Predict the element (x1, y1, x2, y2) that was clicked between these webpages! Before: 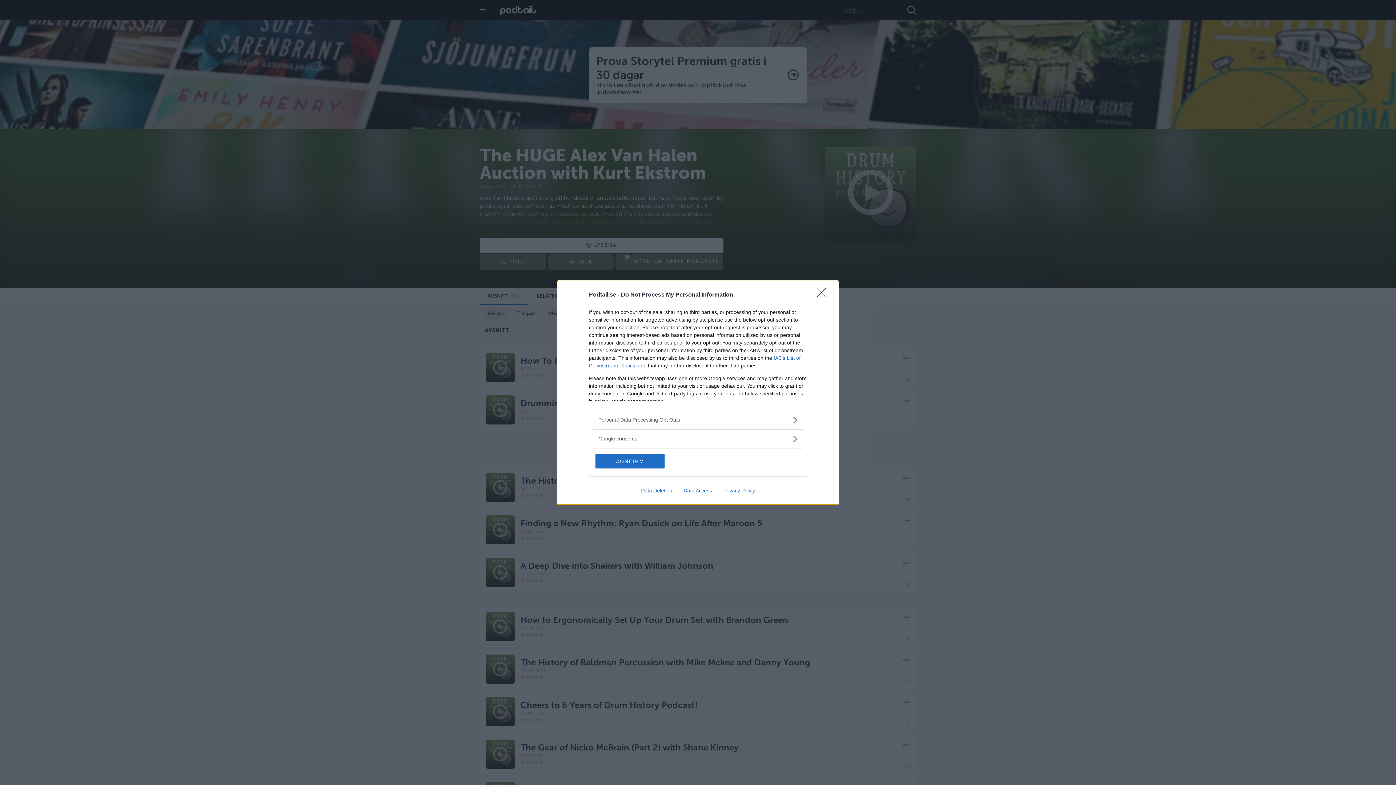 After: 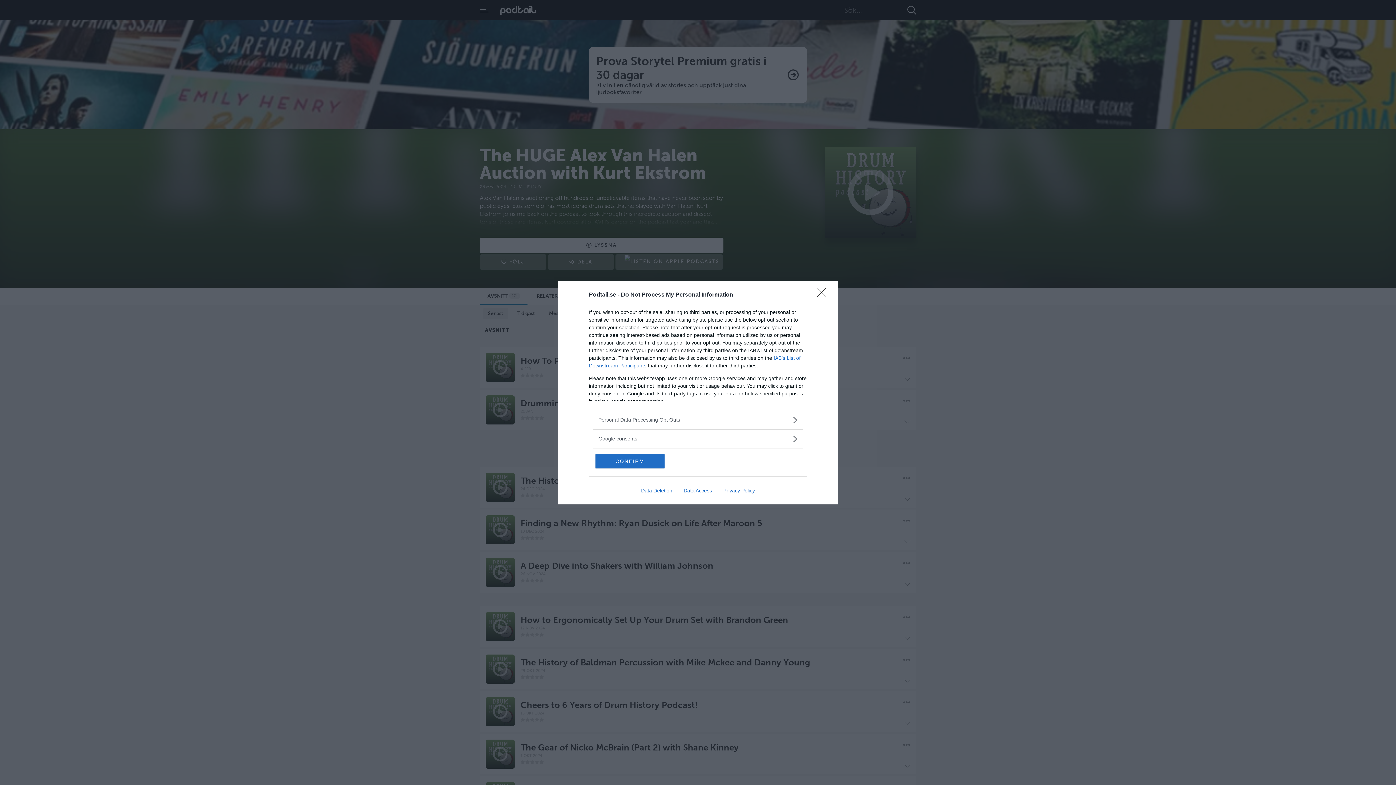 Action: label: Privacy Policy bbox: (717, 487, 760, 493)